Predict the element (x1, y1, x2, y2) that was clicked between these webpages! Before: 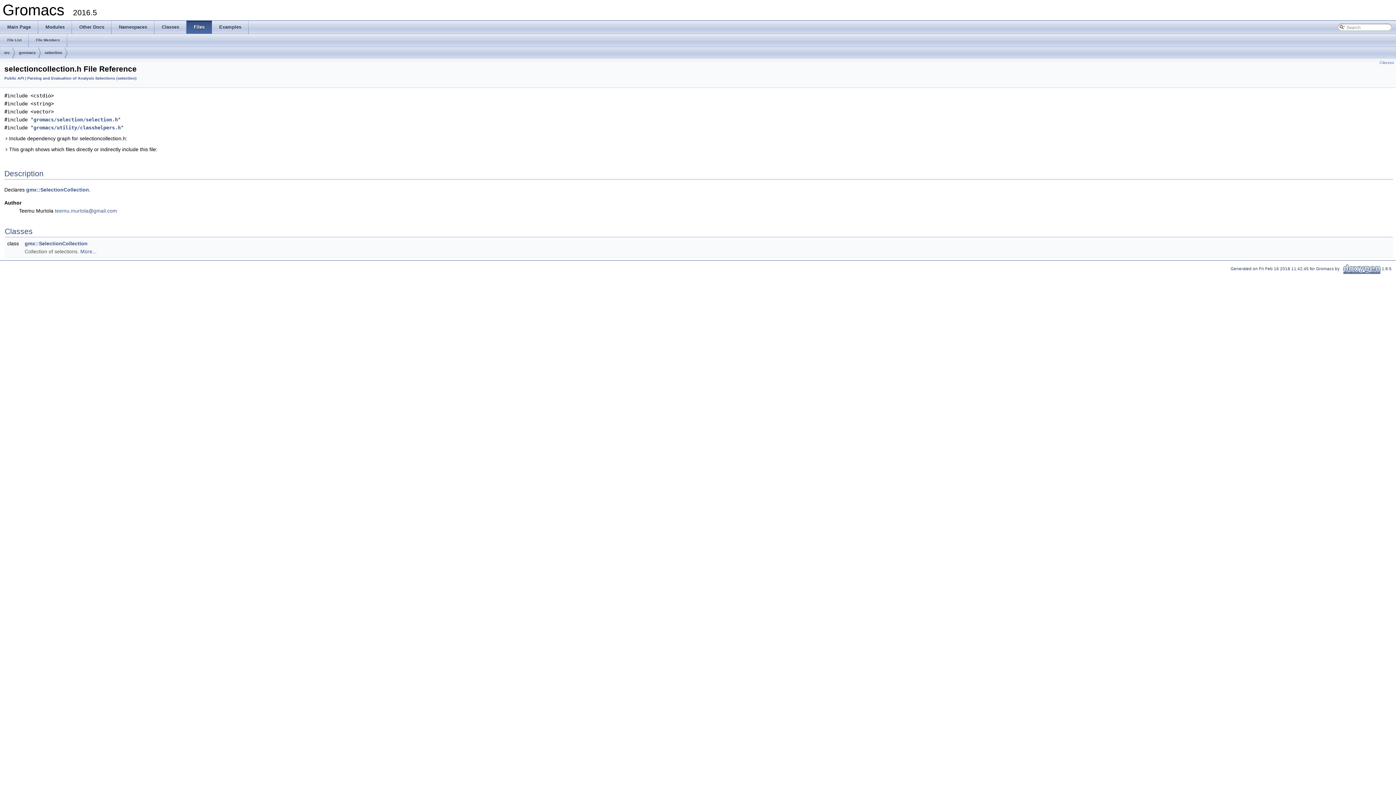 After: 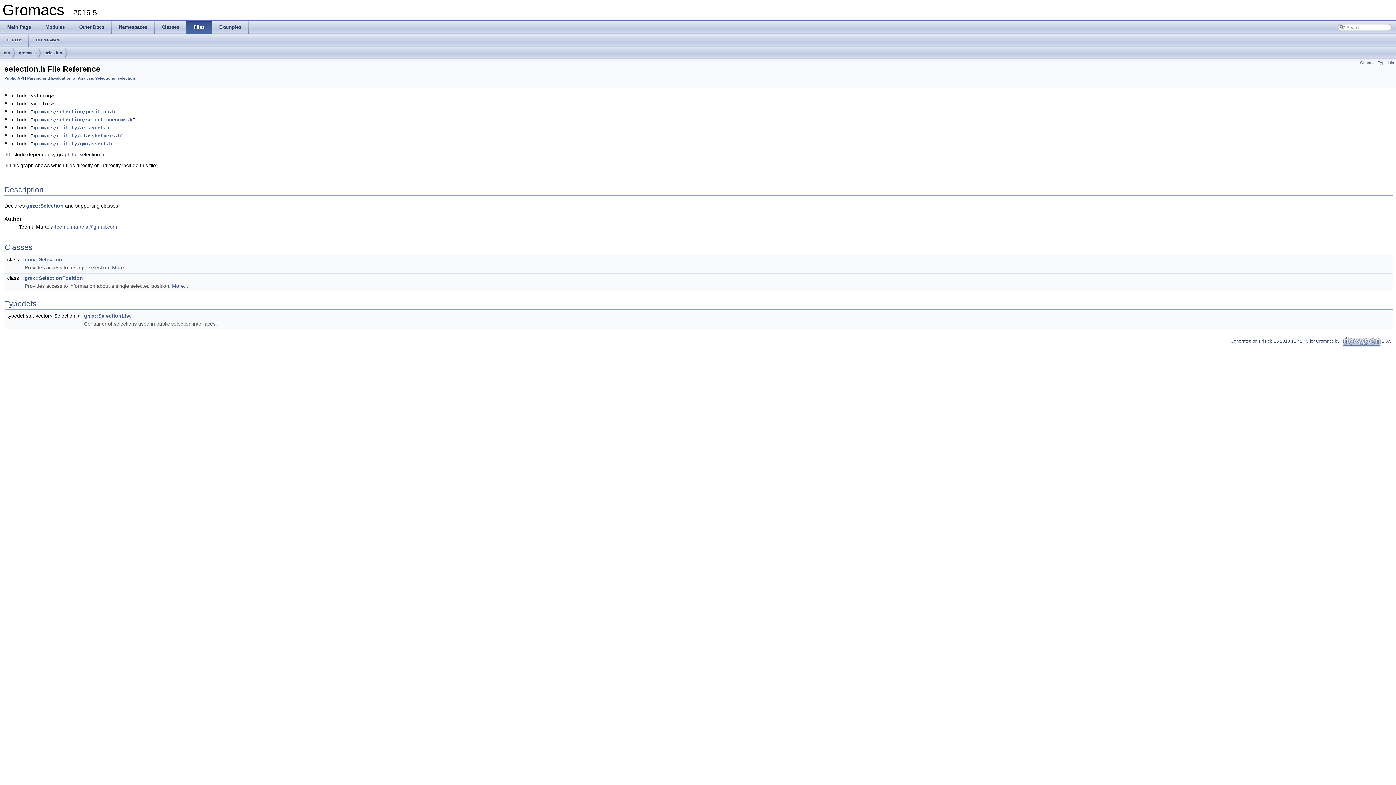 Action: label: gromacs/selection/selection.h bbox: (33, 116, 117, 122)